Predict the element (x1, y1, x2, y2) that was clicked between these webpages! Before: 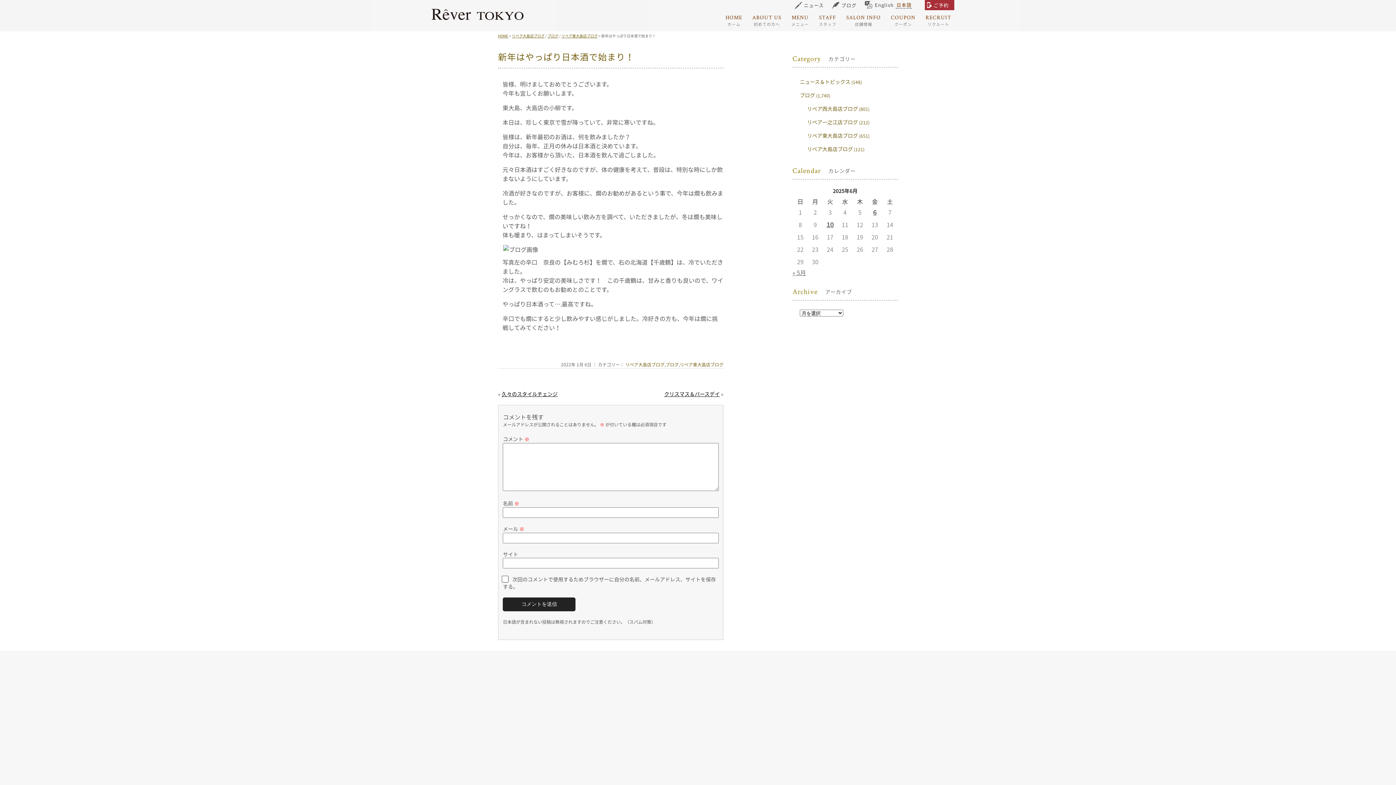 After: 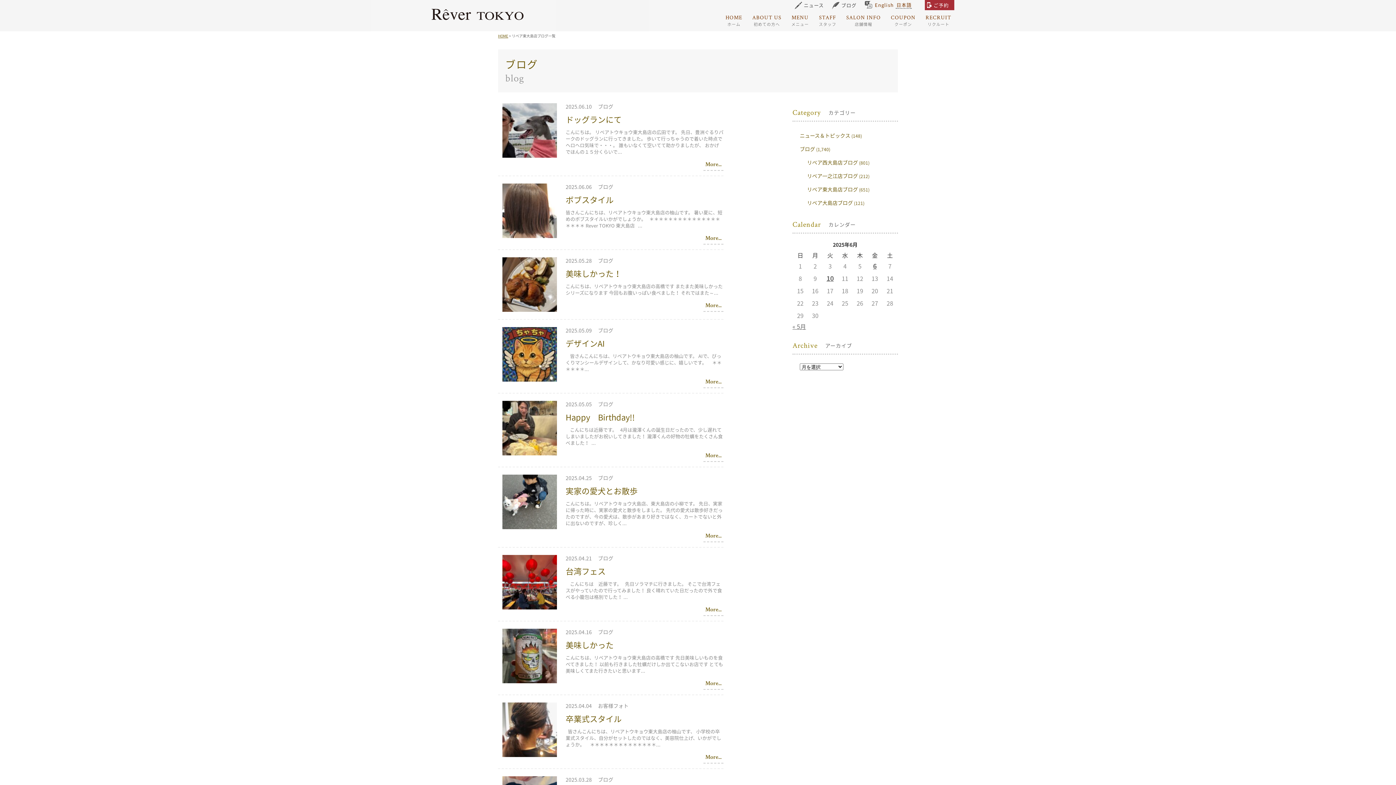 Action: label: リベア東大島店ブログ bbox: (807, 132, 858, 139)